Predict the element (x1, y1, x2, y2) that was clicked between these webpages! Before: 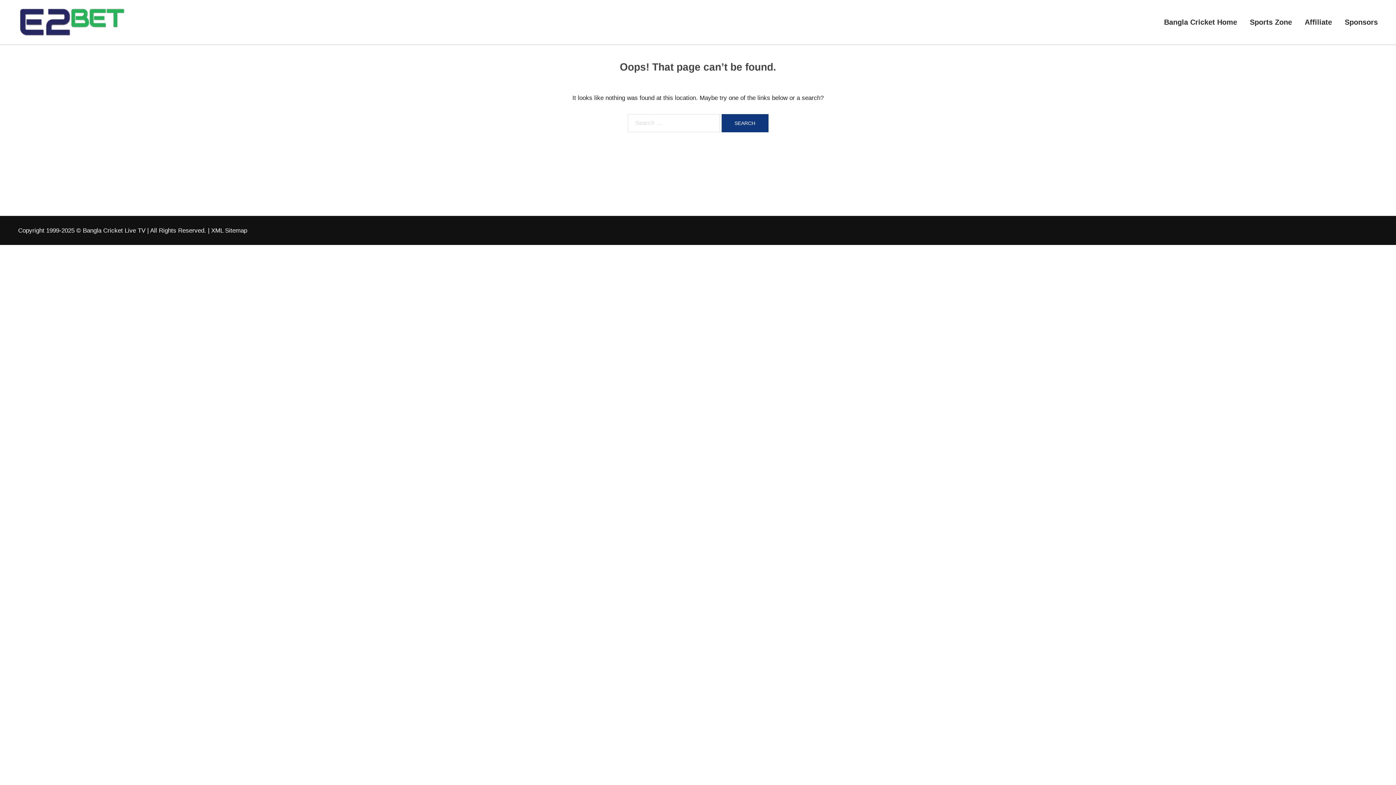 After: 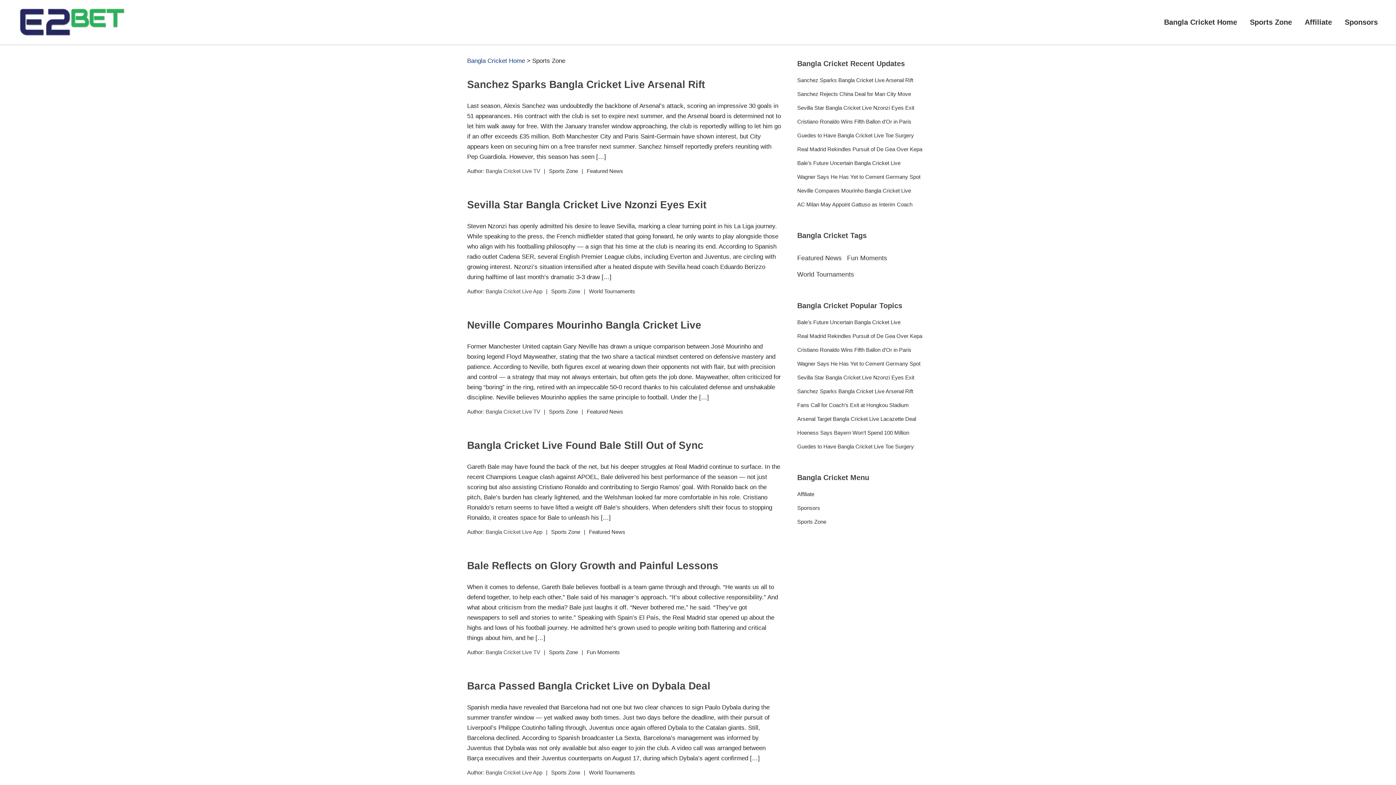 Action: label: Sports Zone bbox: (1250, 14, 1292, 29)